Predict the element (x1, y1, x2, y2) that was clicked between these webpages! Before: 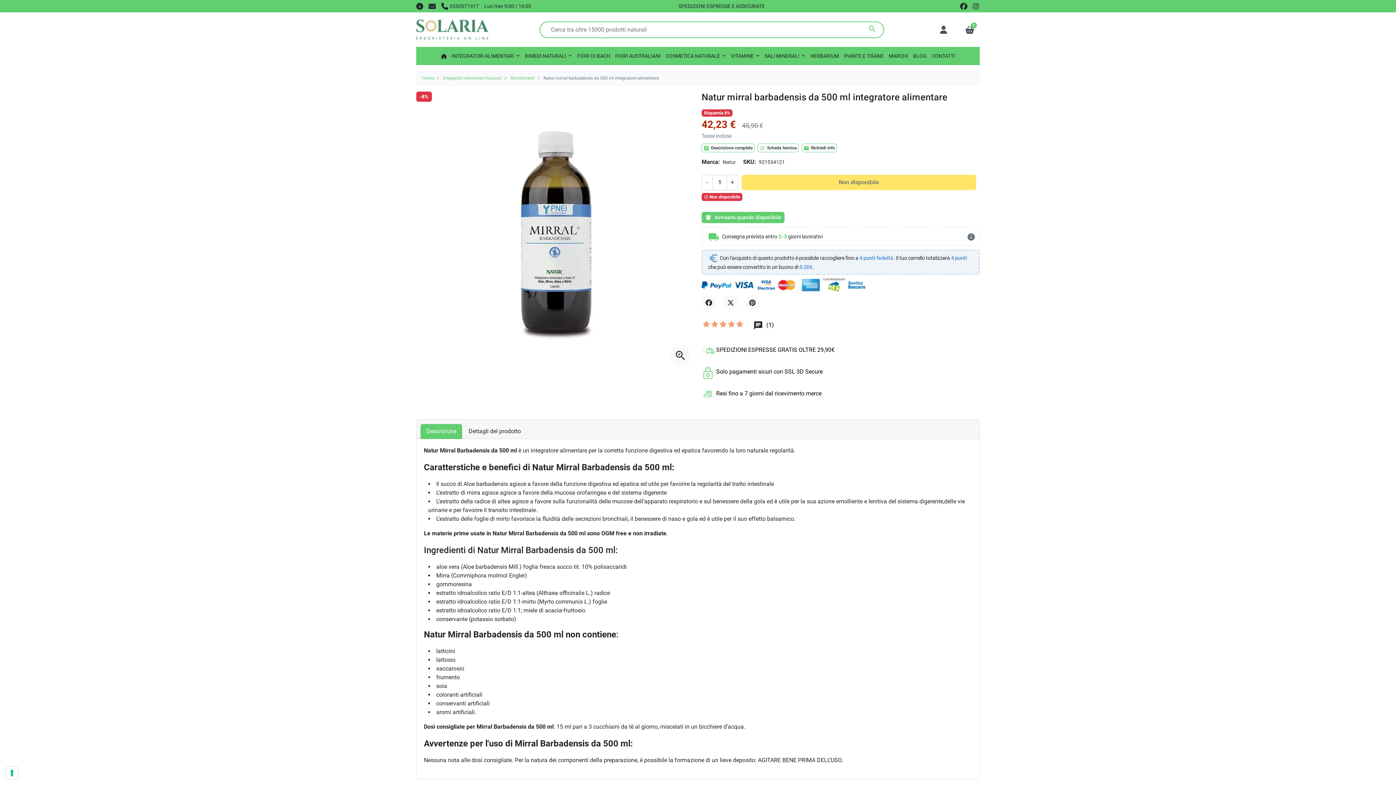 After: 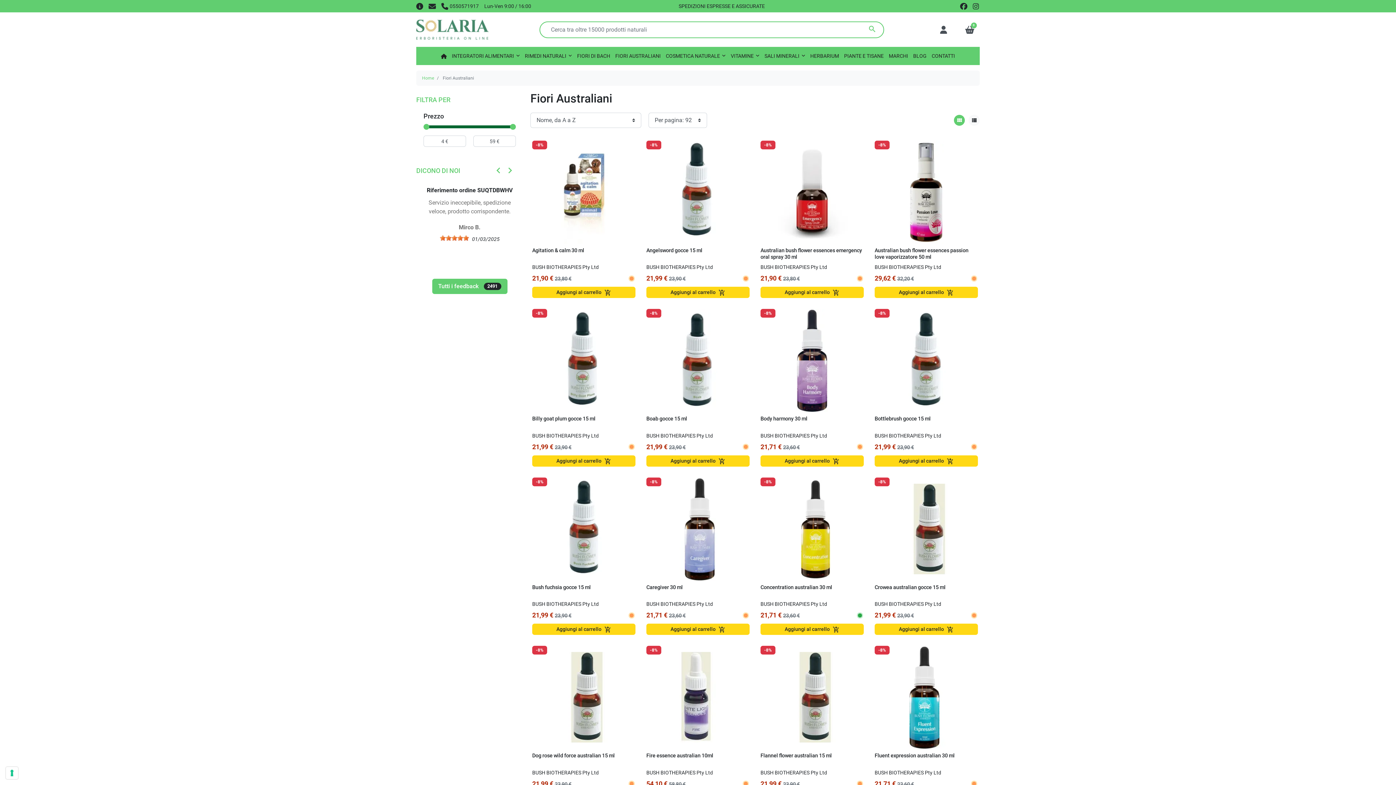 Action: label: FIORI AUSTRALIANI bbox: (613, 46, 662, 65)